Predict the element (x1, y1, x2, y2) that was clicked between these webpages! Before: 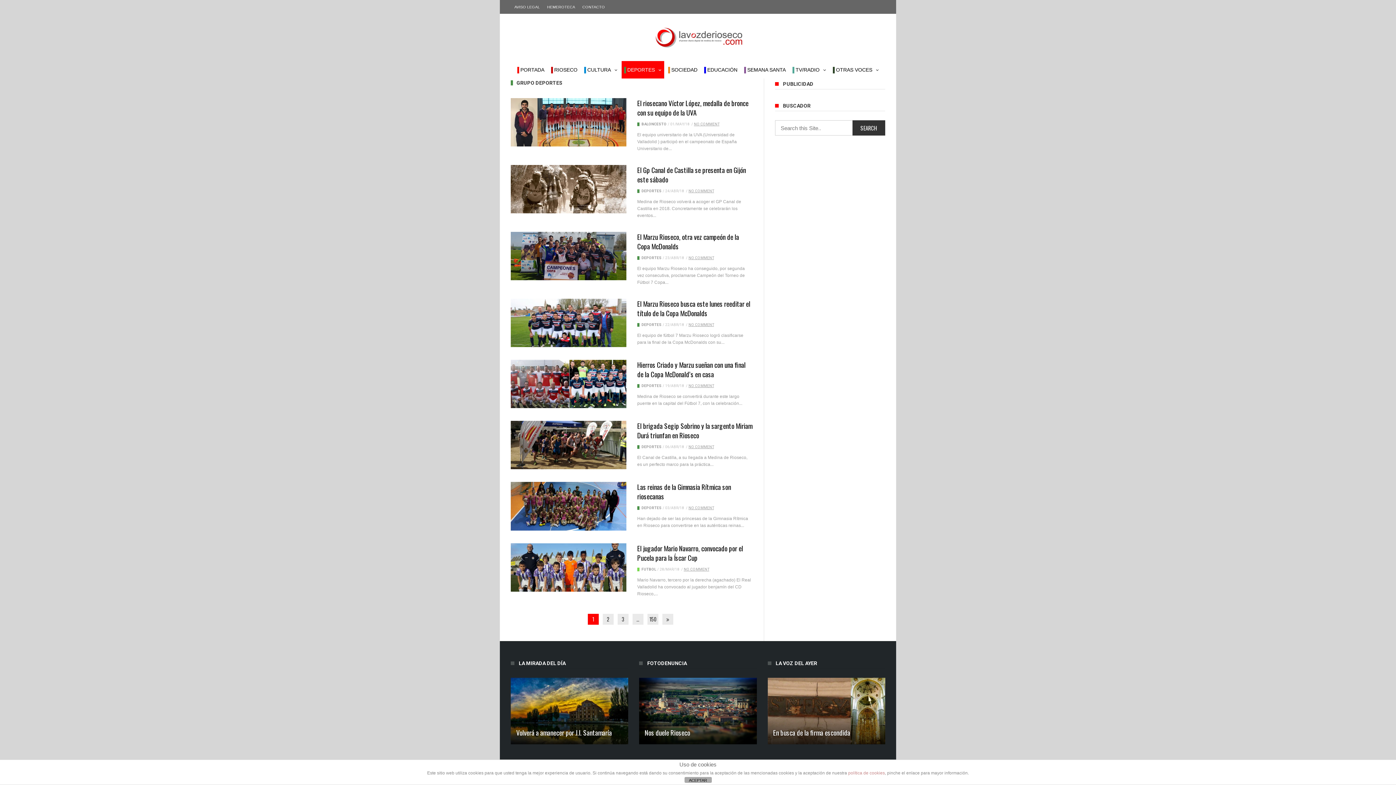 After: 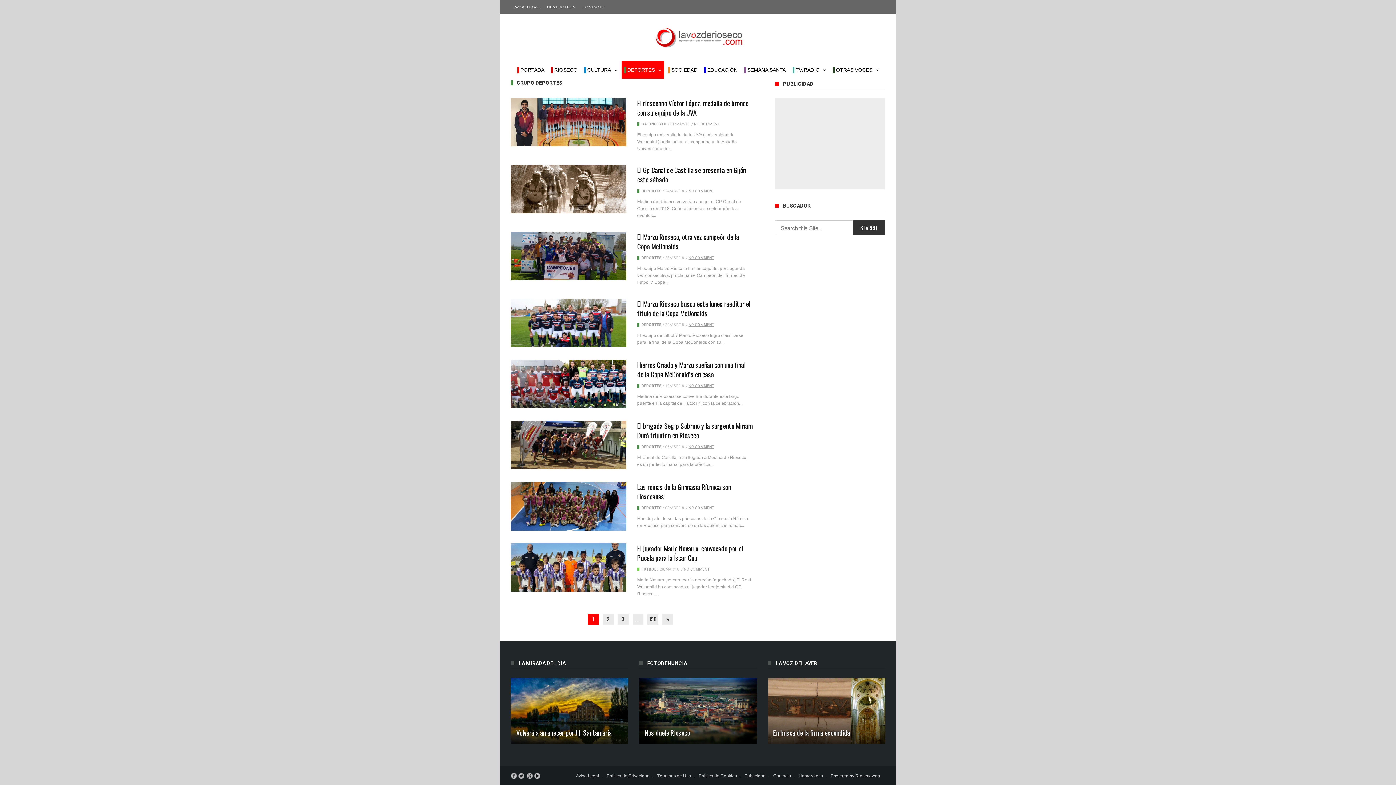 Action: label: ACEPTAR bbox: (684, 777, 711, 783)